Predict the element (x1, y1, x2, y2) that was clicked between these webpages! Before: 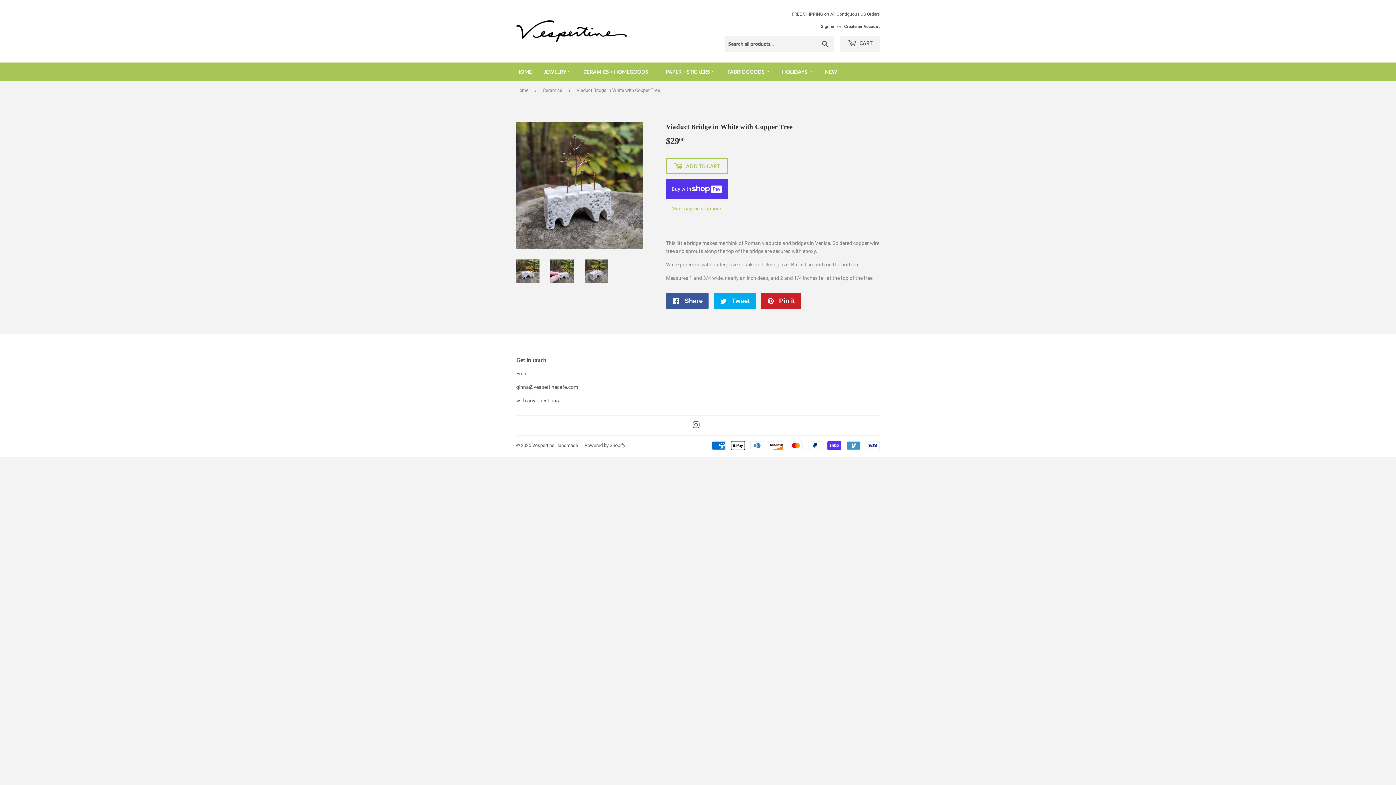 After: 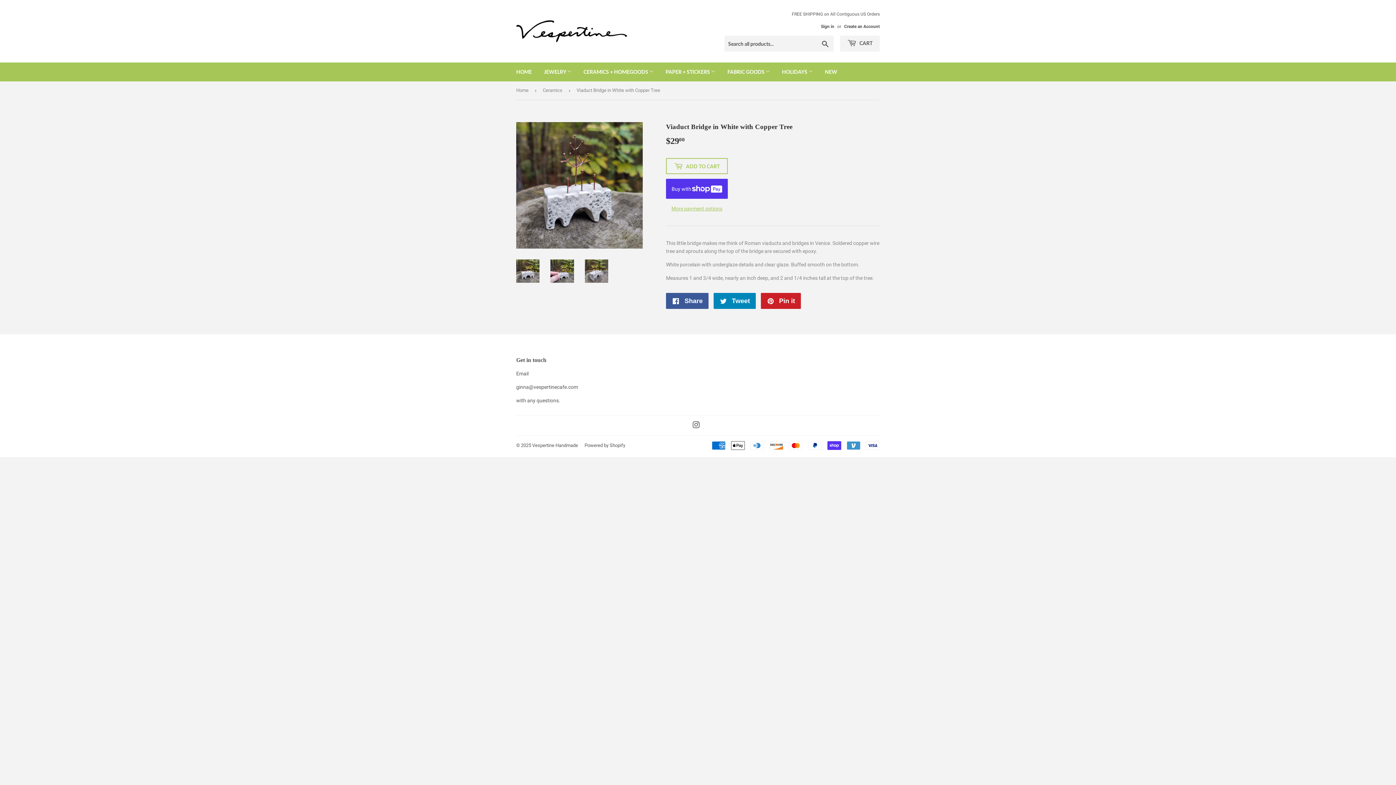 Action: label:  Tweet
Tweet on Twitter bbox: (713, 293, 756, 309)